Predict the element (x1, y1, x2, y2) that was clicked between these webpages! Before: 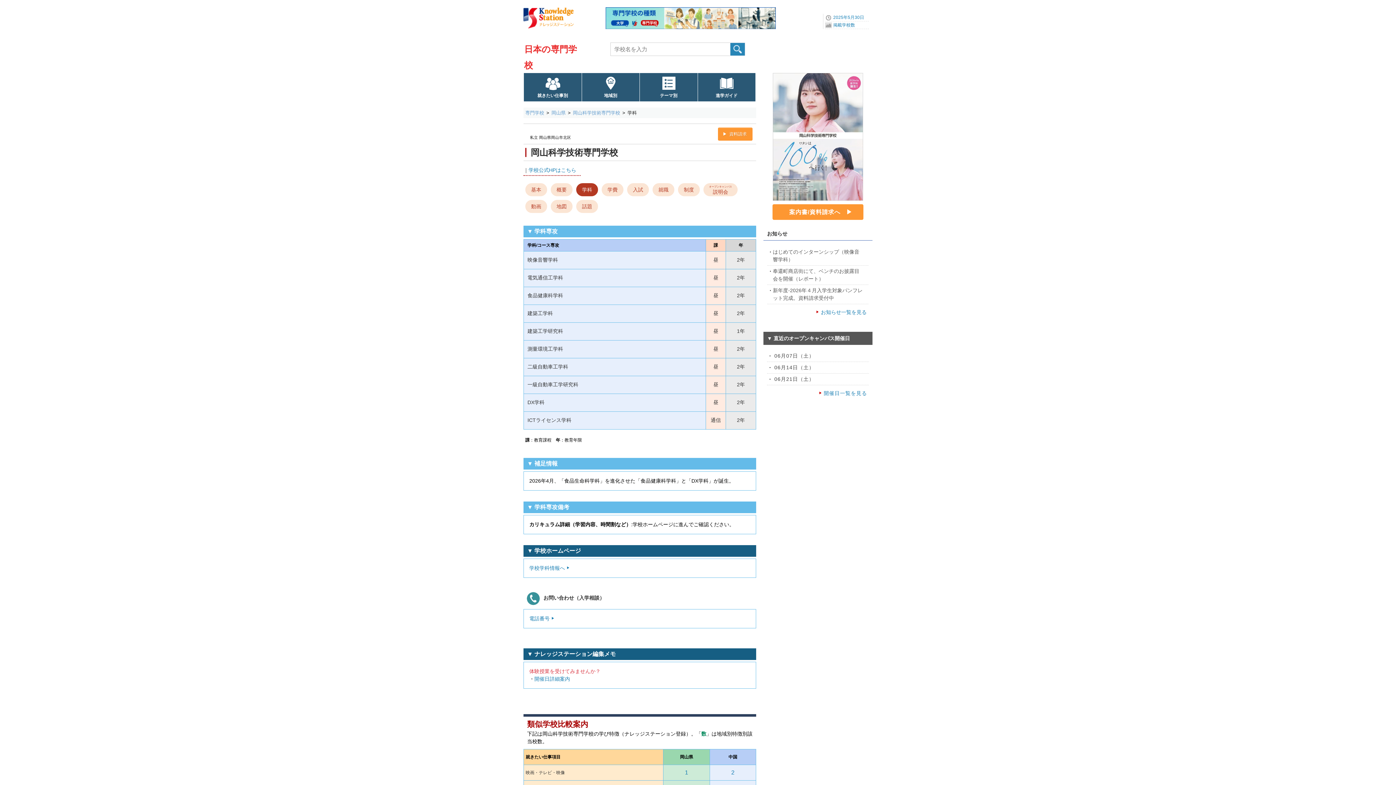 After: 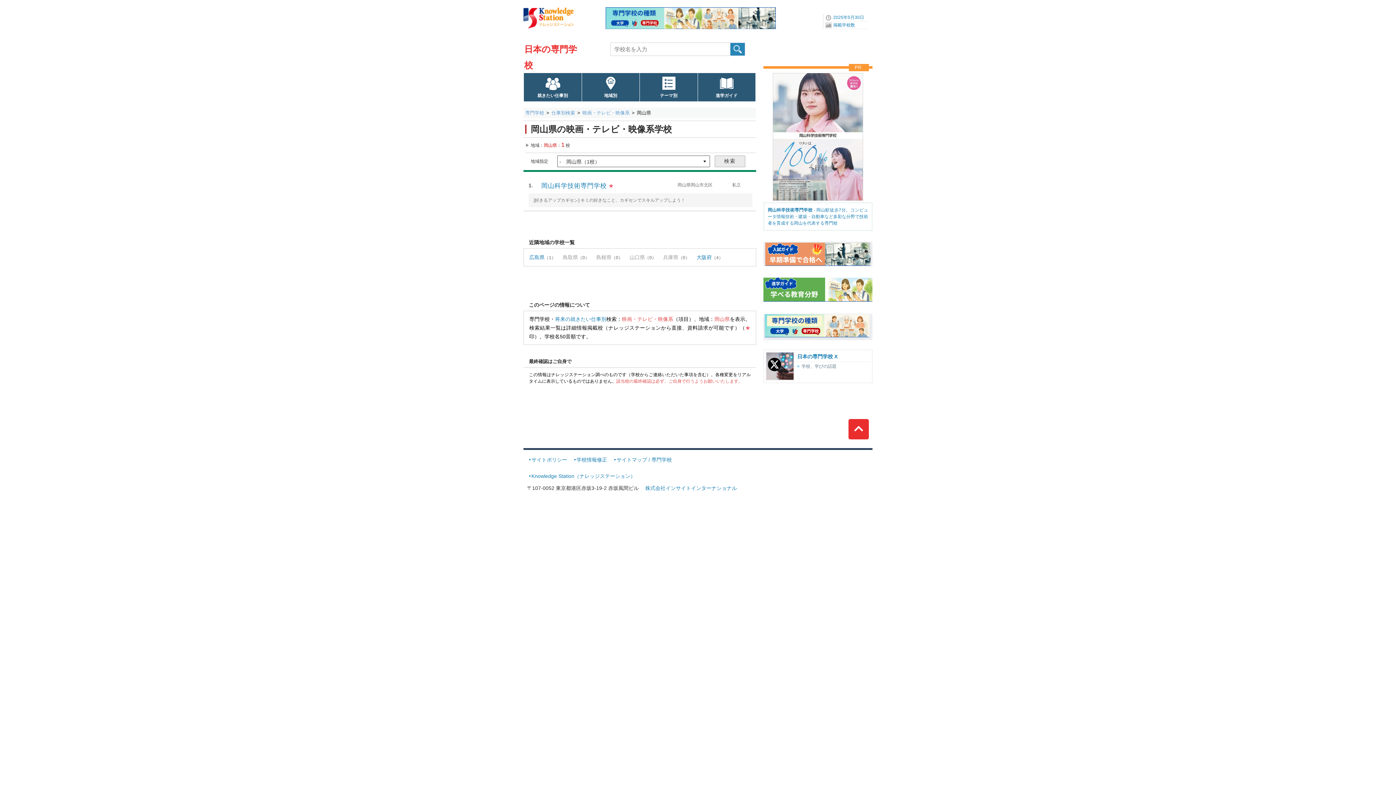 Action: bbox: (665, 768, 708, 777) label: 1